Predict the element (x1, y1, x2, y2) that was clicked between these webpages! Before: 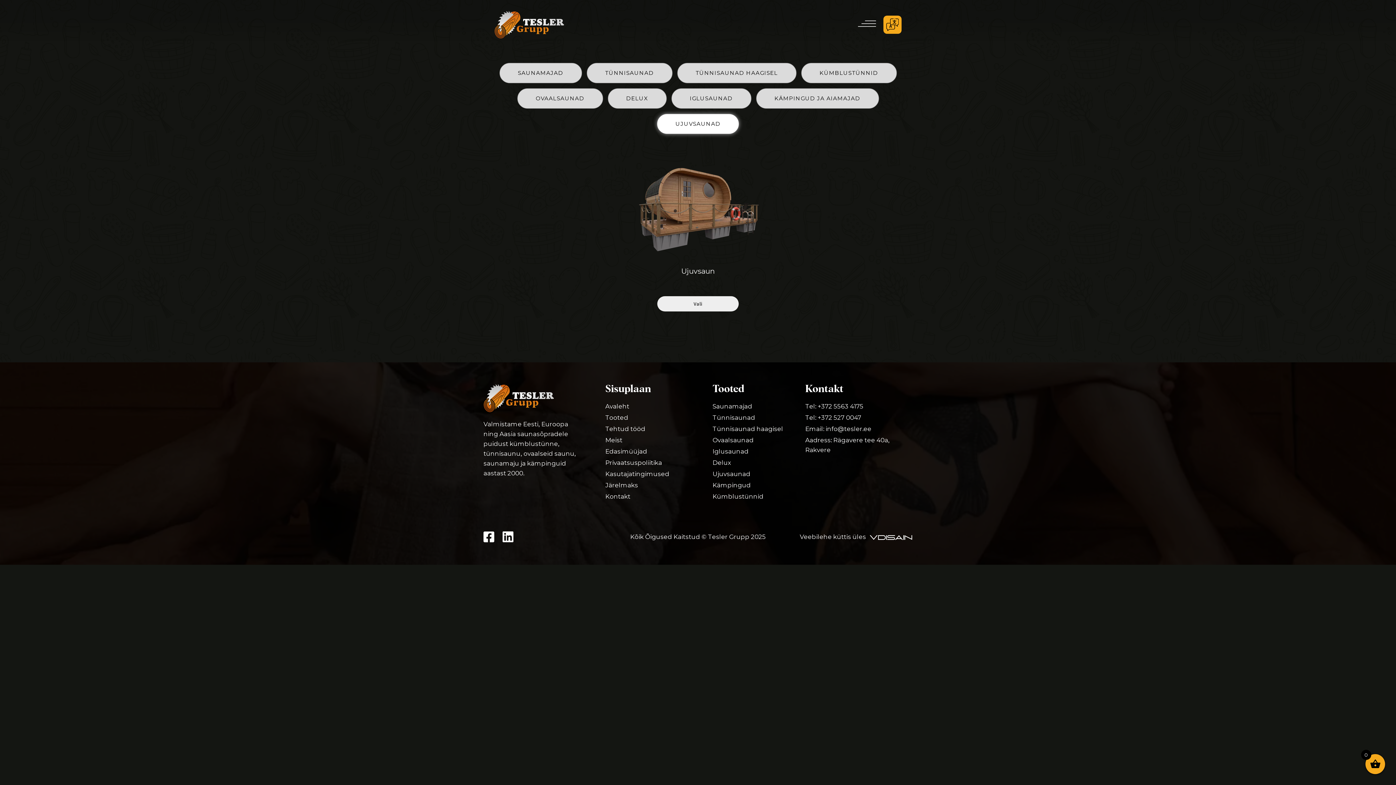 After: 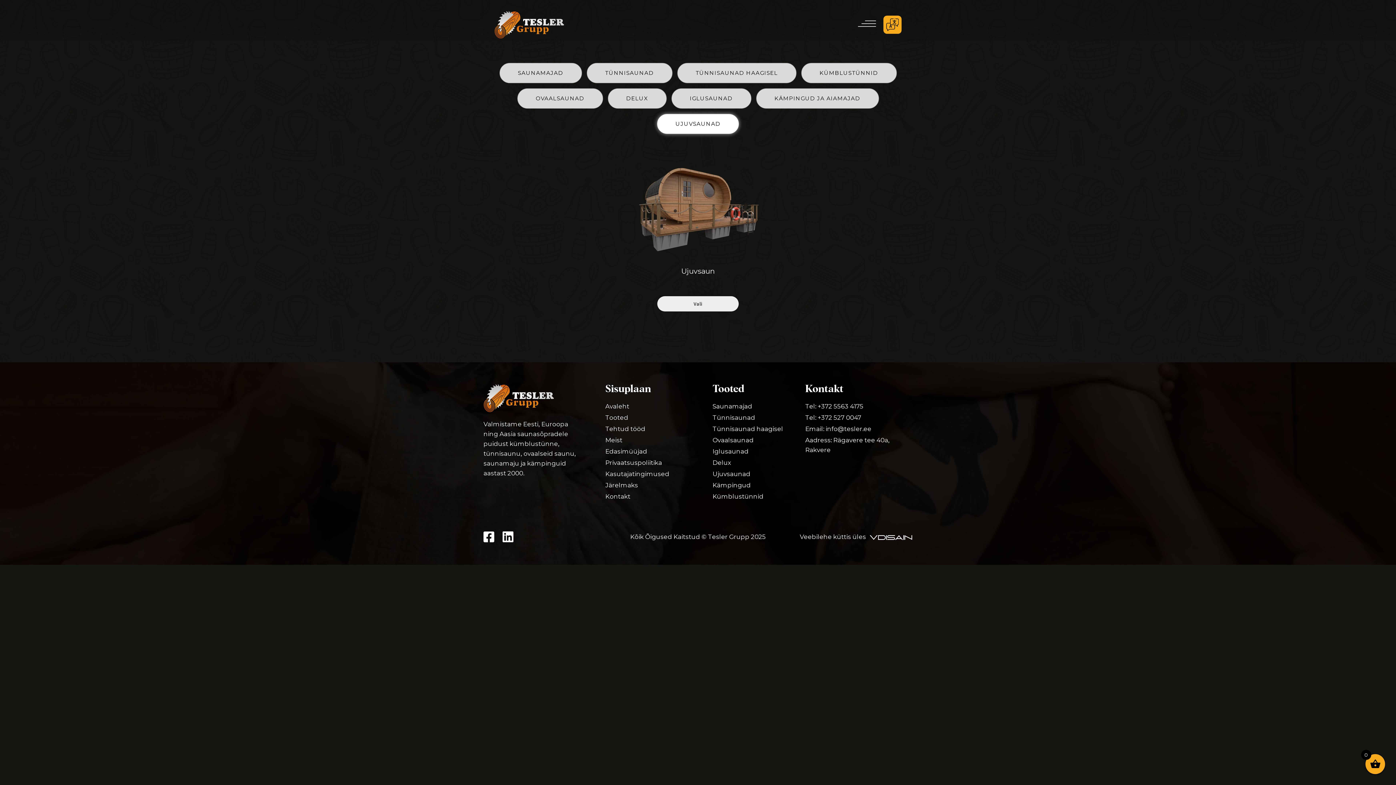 Action: bbox: (483, 531, 500, 543)